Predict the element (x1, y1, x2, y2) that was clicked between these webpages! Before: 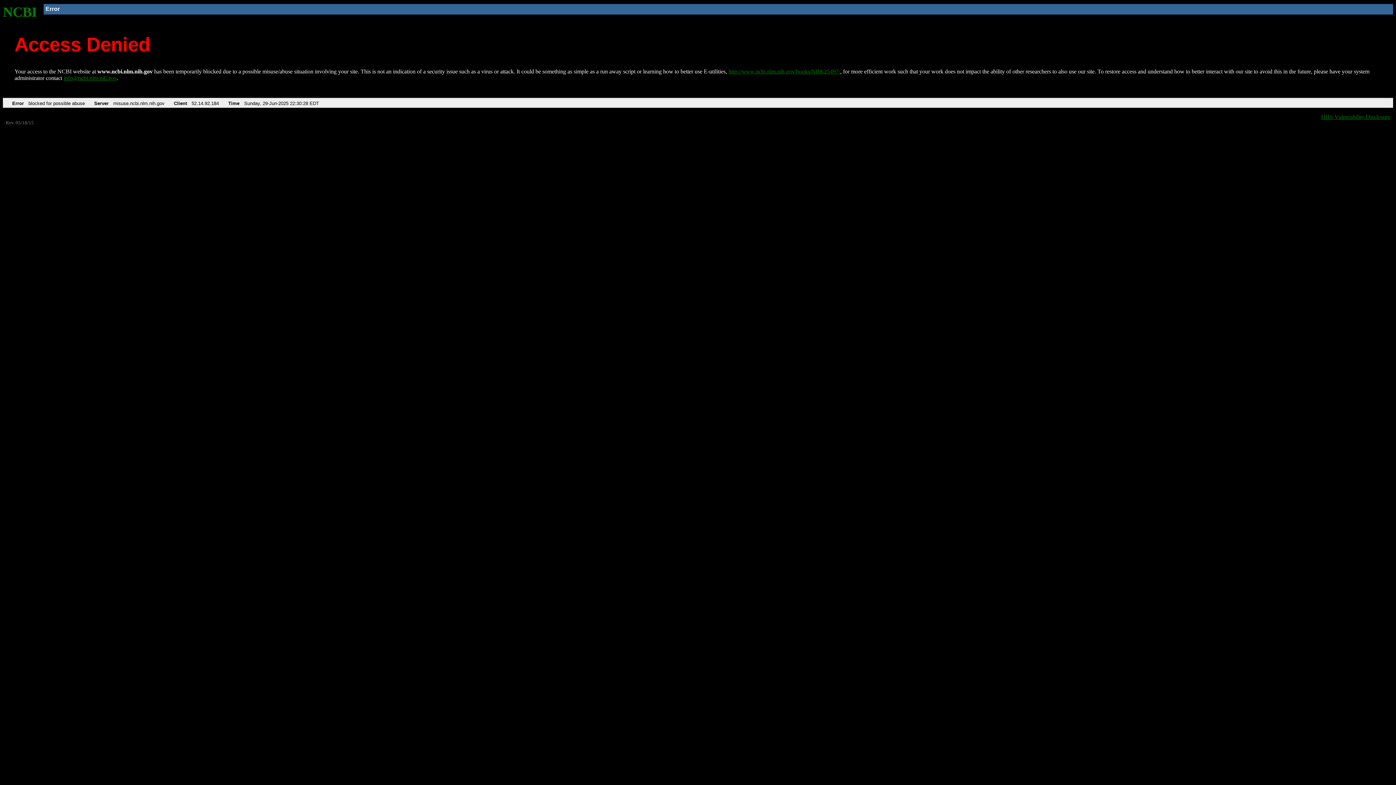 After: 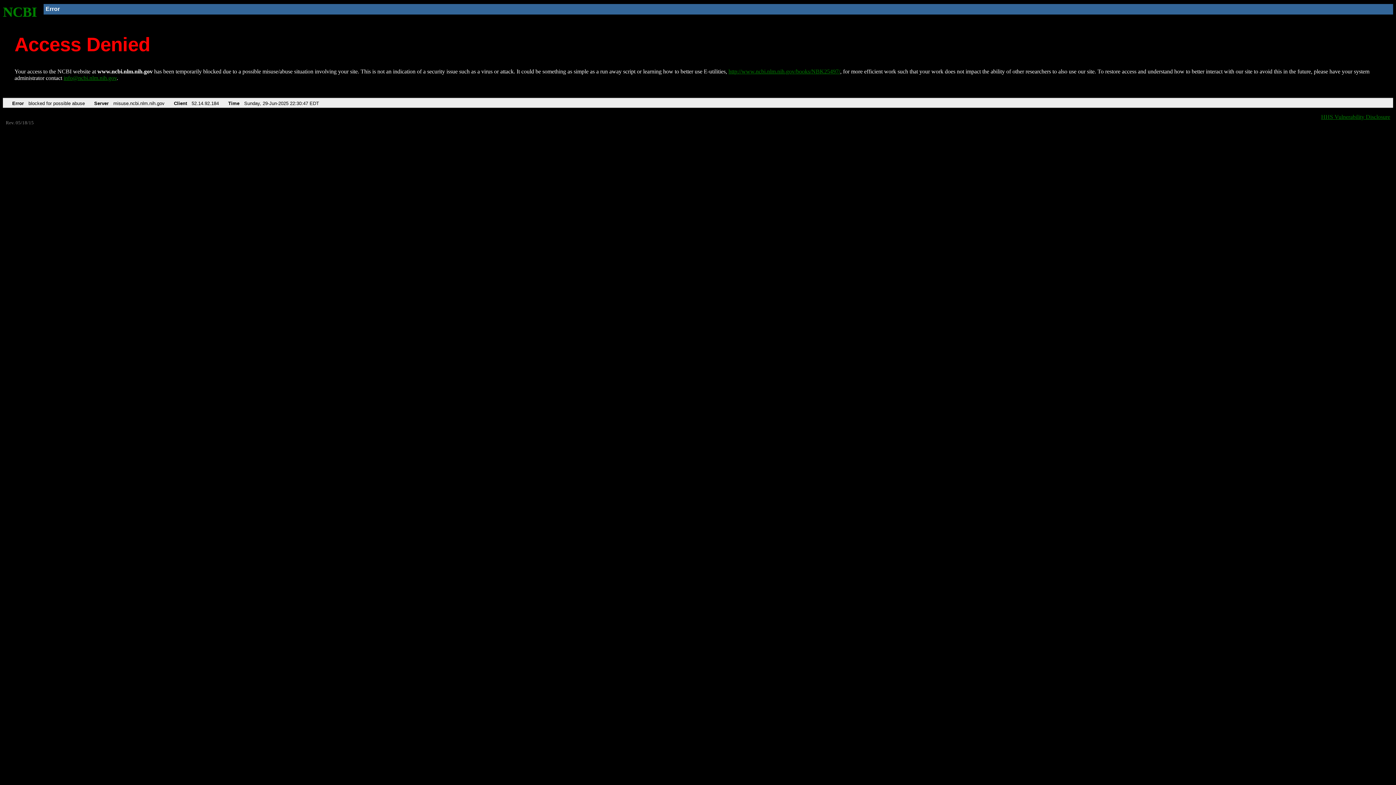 Action: bbox: (728, 68, 840, 74) label: http://www.ncbi.nlm.nih.gov/books/NBK25497/